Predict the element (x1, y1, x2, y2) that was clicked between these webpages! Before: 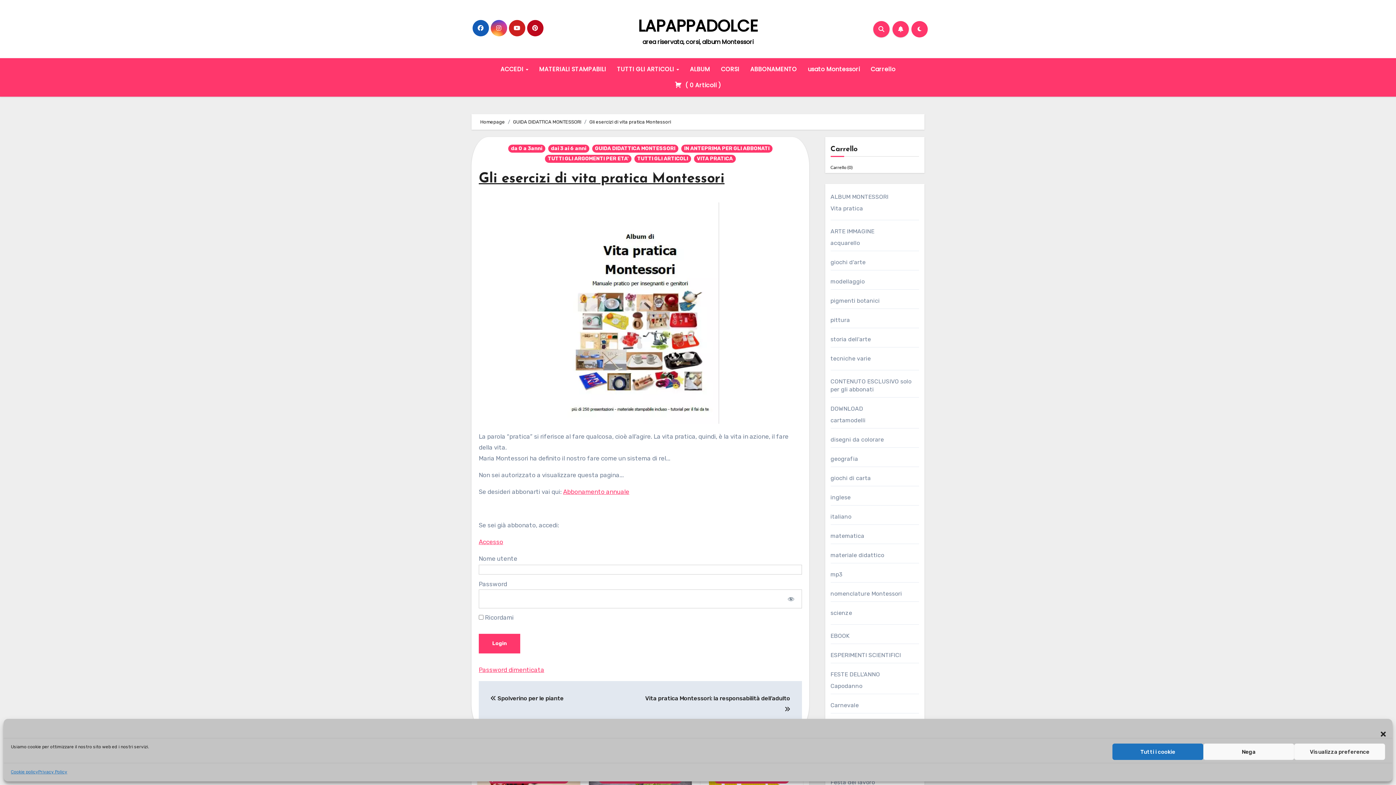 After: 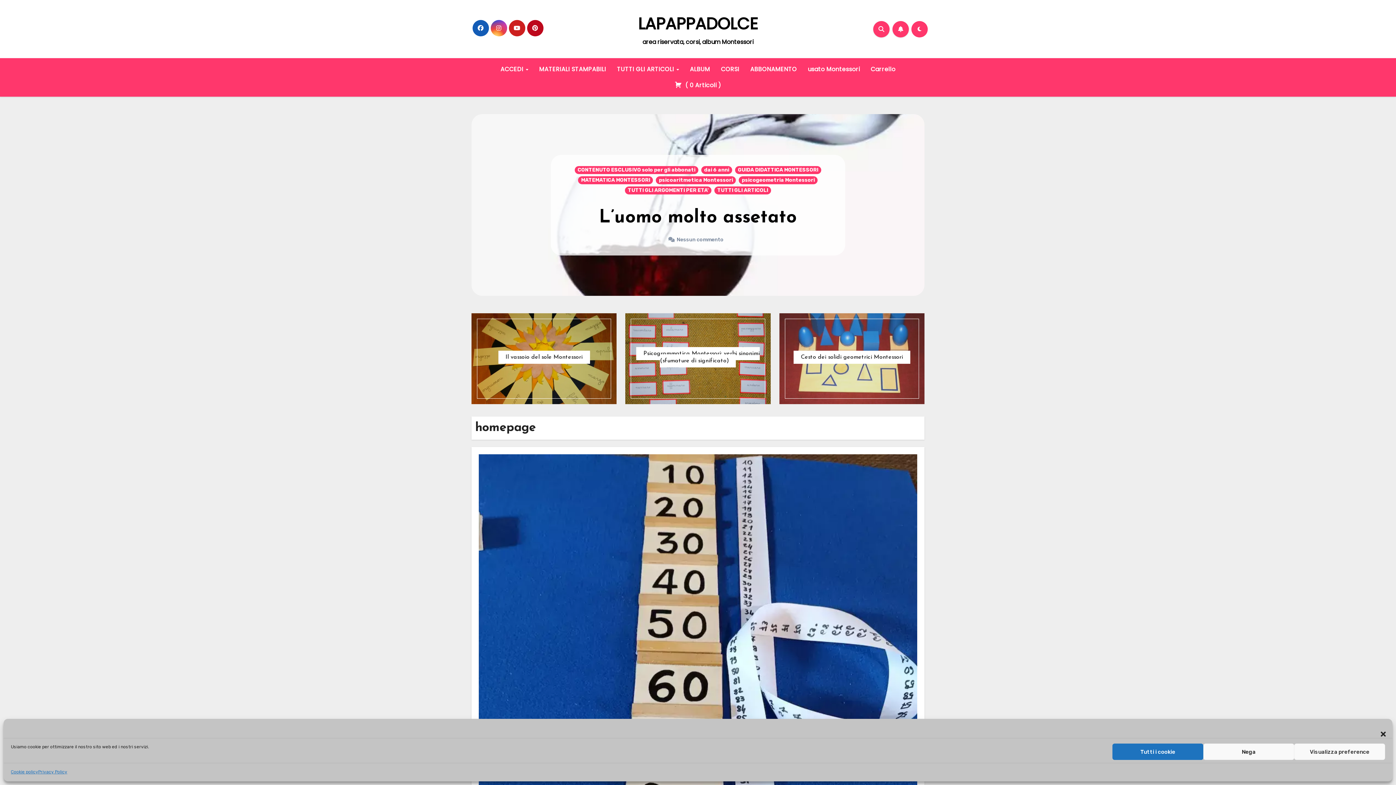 Action: bbox: (638, 14, 758, 37) label: LAPAPPADOLCE